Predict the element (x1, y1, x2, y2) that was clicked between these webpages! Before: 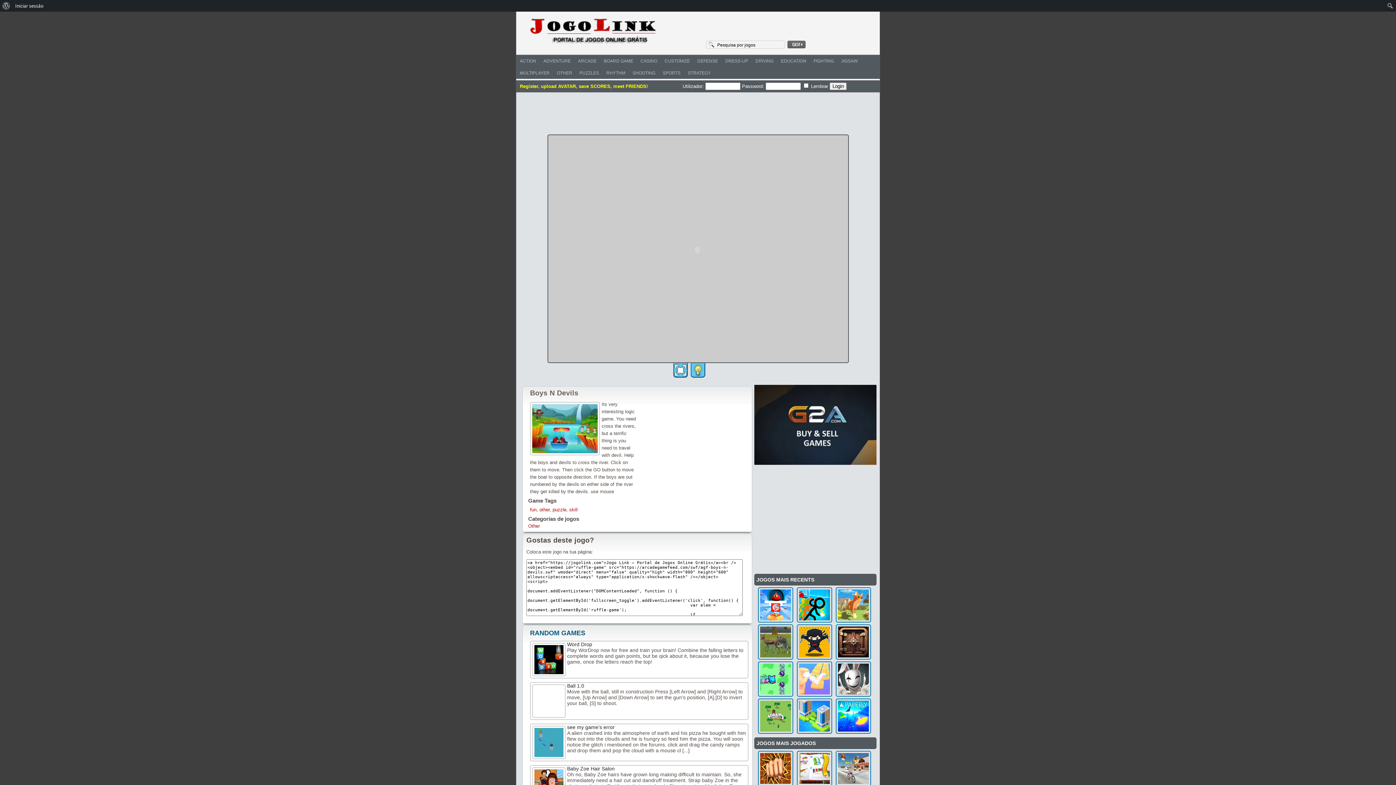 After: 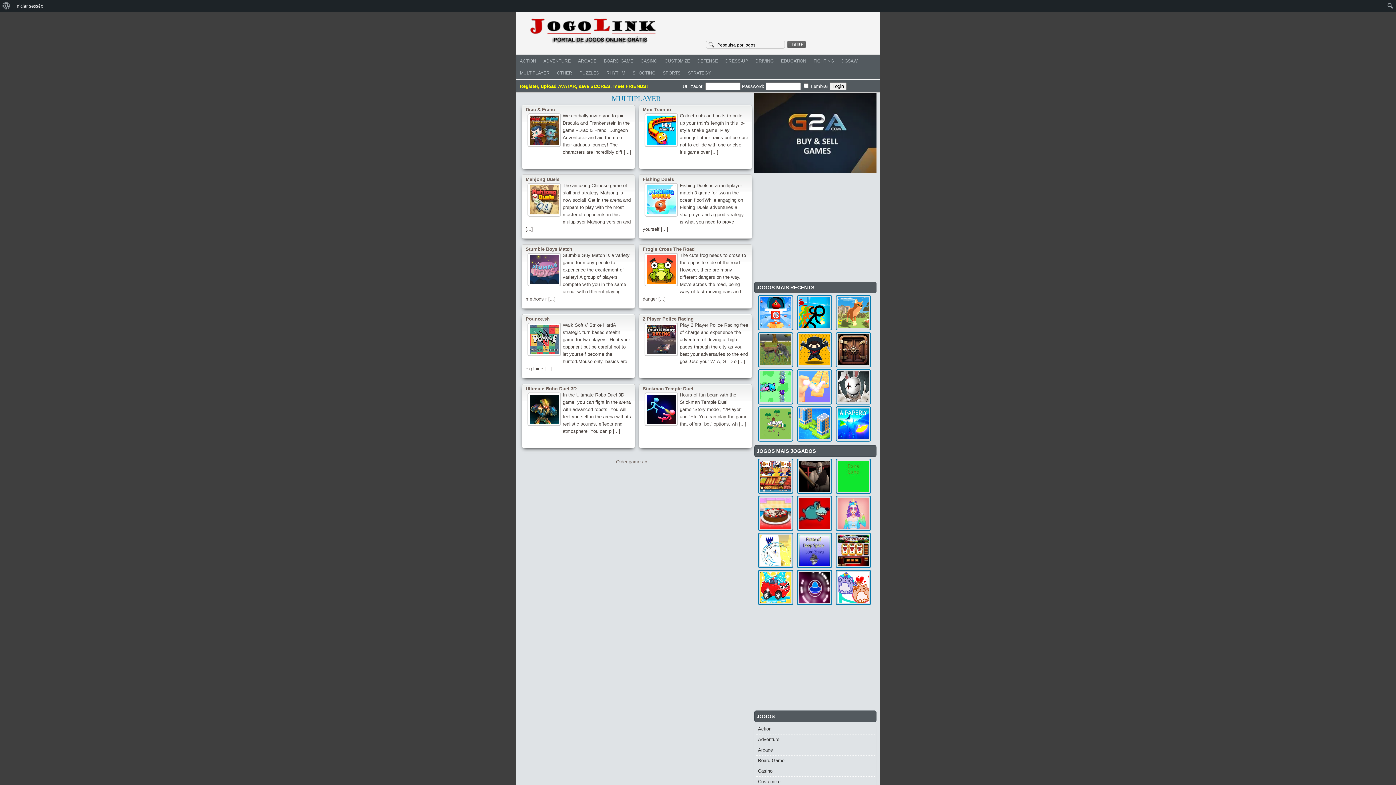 Action: label: MULTIPLAYER bbox: (516, 66, 553, 78)